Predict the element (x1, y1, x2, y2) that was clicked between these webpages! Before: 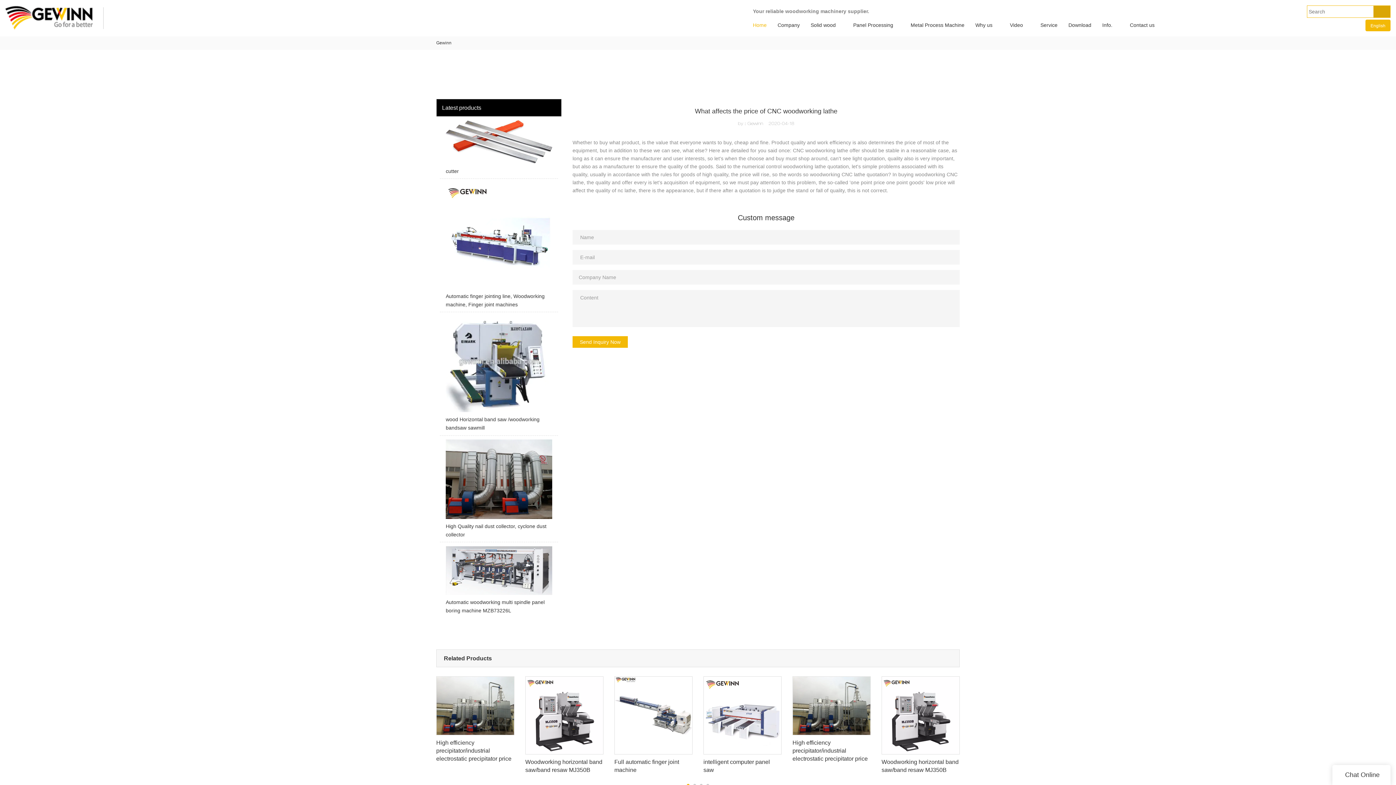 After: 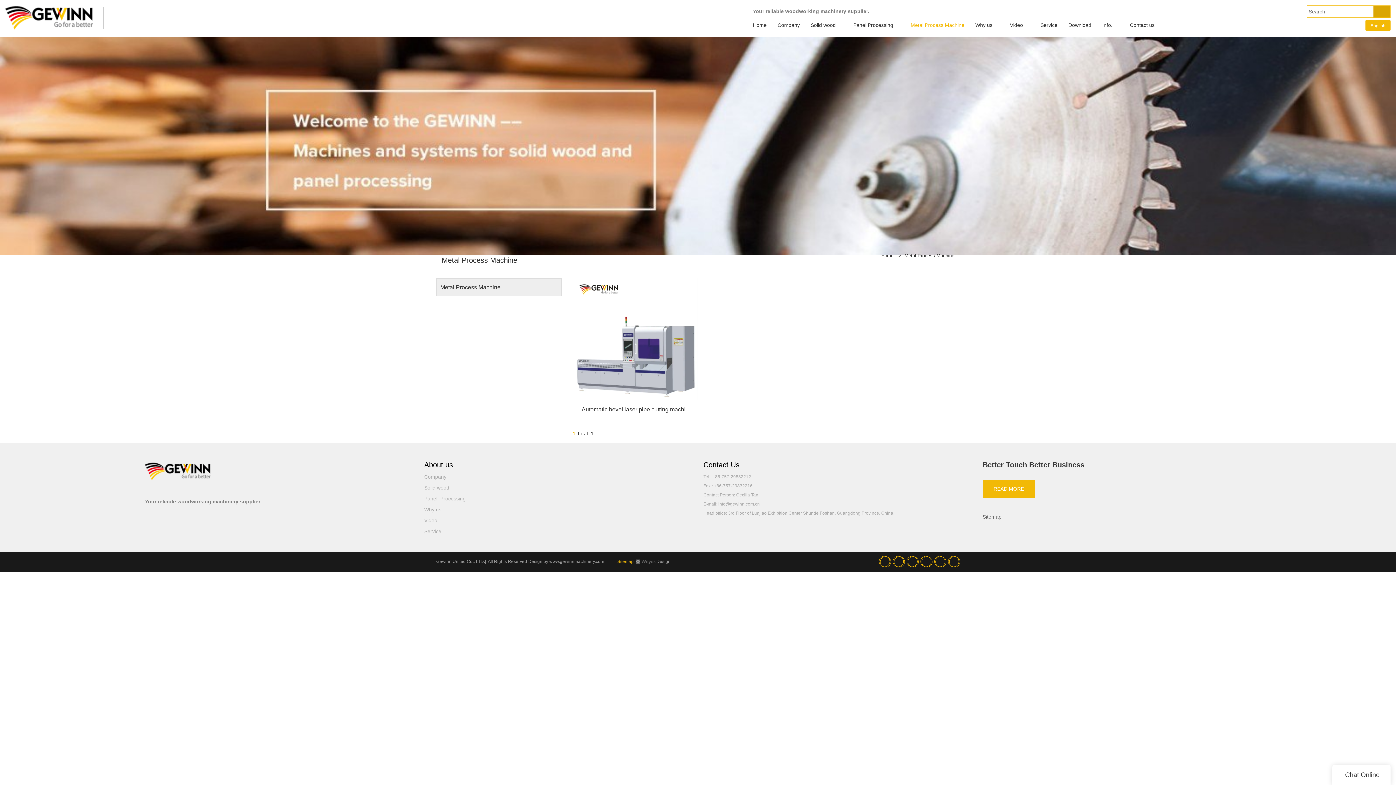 Action: label: Metal Process Machine bbox: (905, 17, 970, 32)